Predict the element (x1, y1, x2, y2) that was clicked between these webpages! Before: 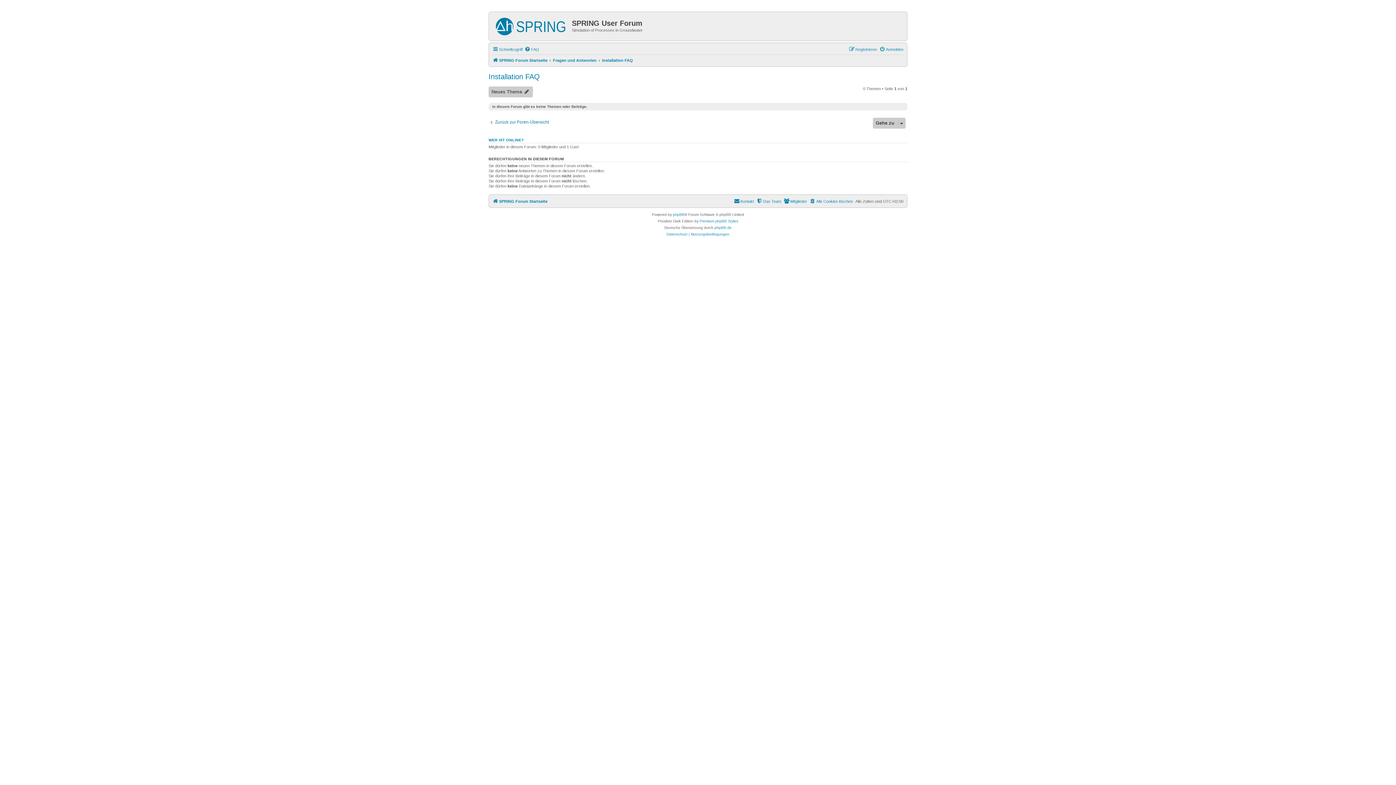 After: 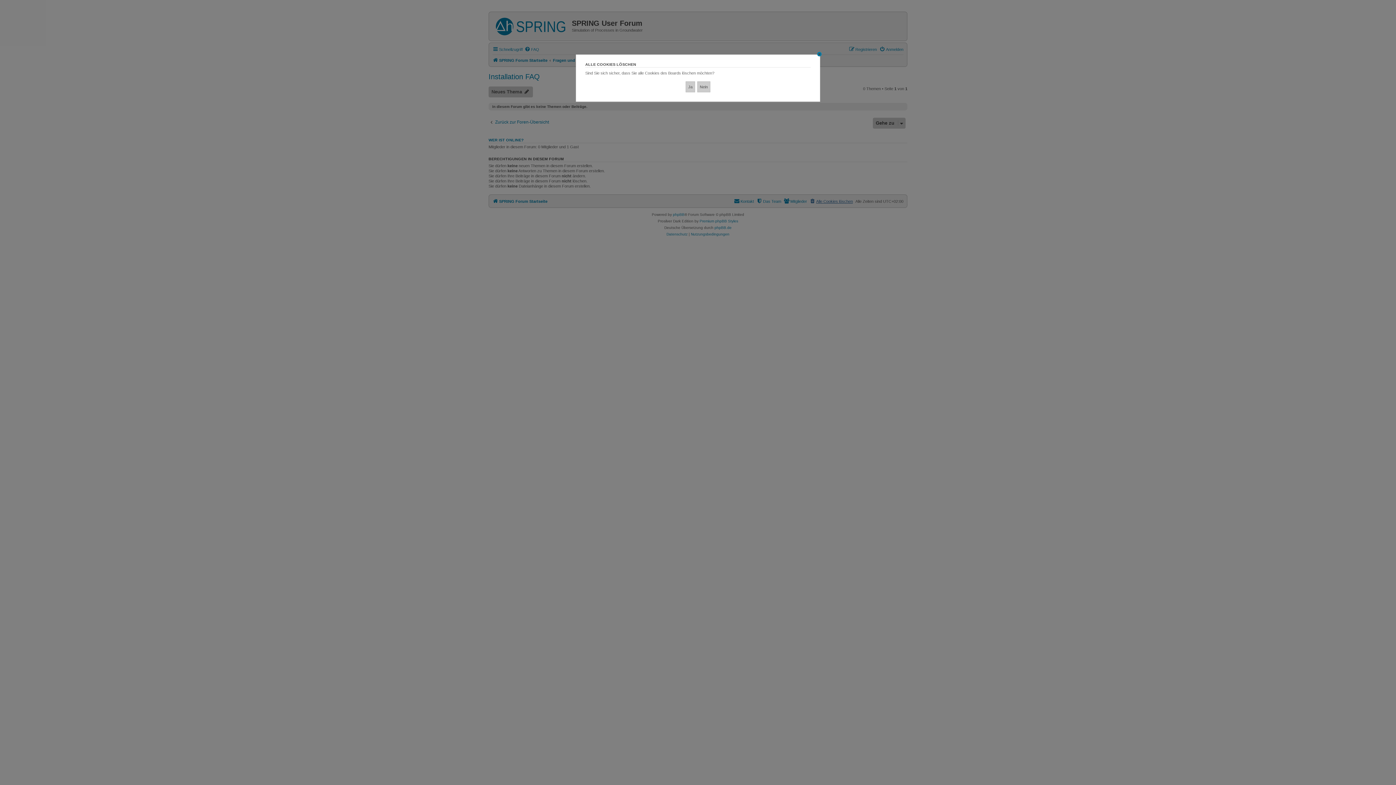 Action: bbox: (809, 197, 853, 205) label: Alle Cookies löschen